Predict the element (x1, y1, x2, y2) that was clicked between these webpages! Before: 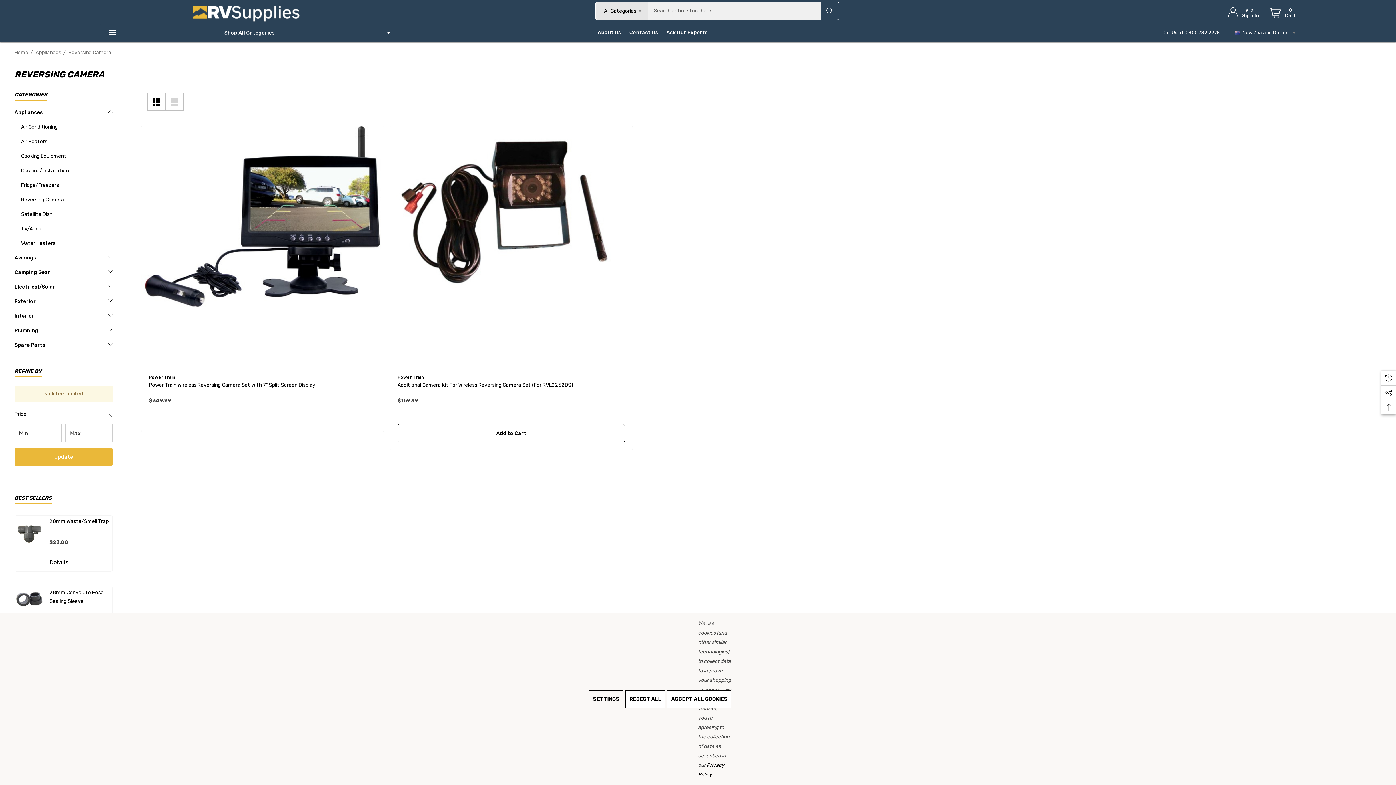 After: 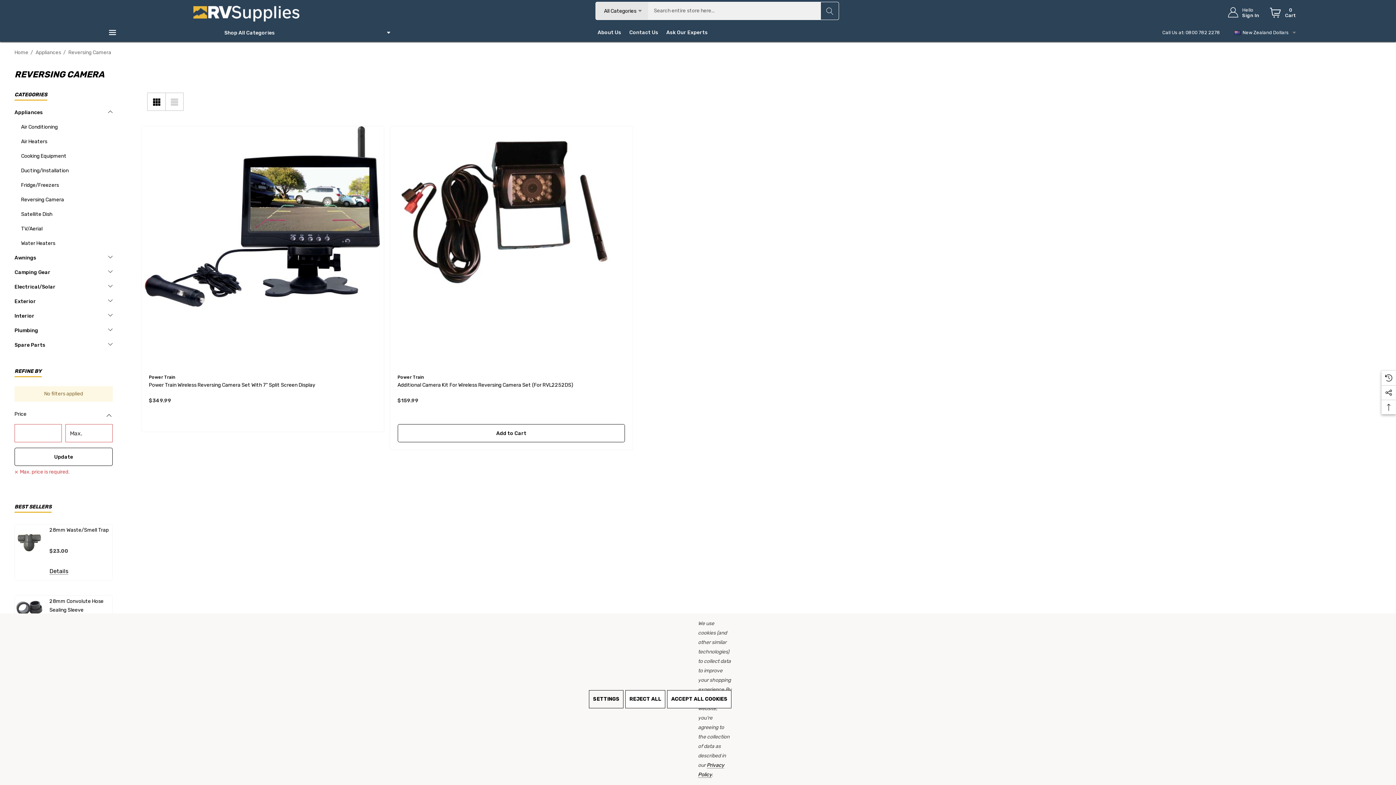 Action: label: Update bbox: (14, 448, 112, 466)